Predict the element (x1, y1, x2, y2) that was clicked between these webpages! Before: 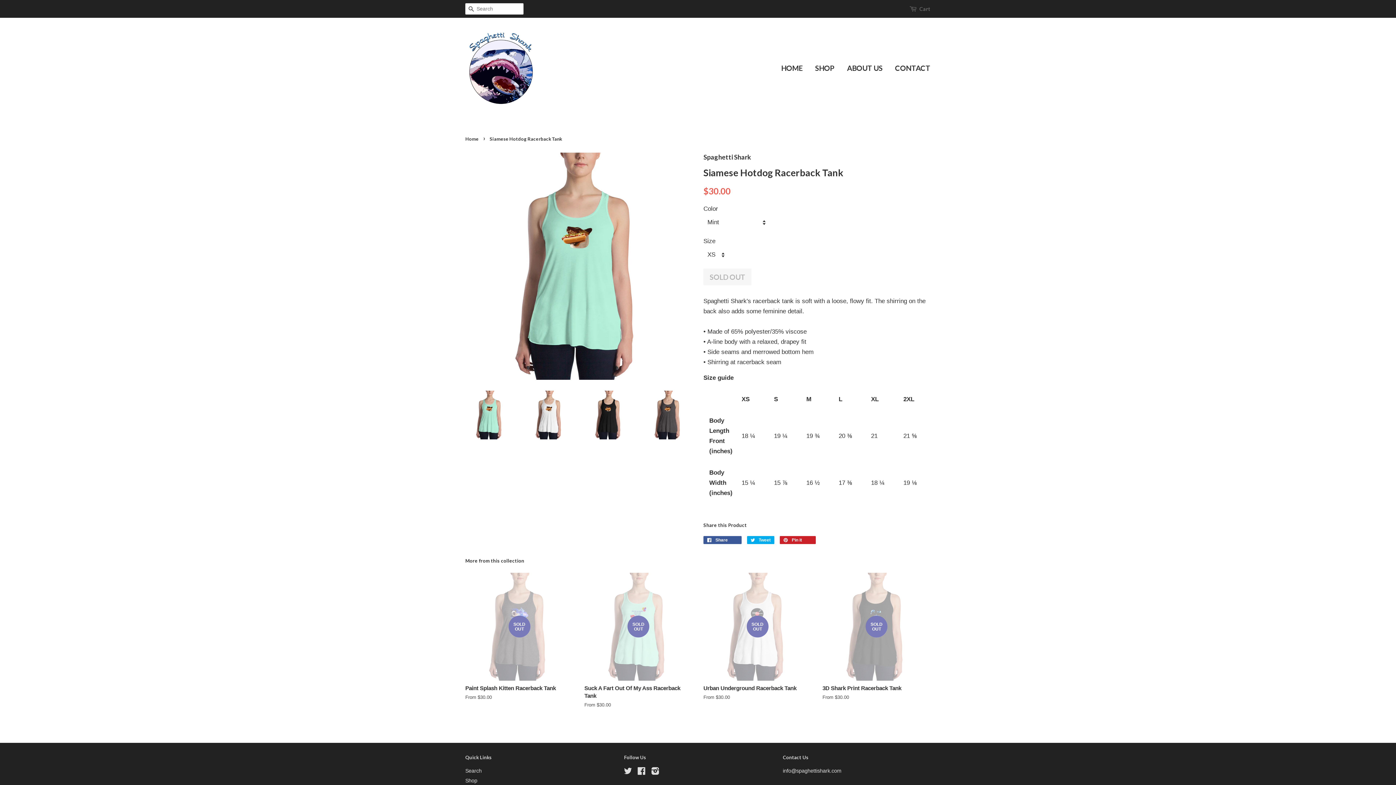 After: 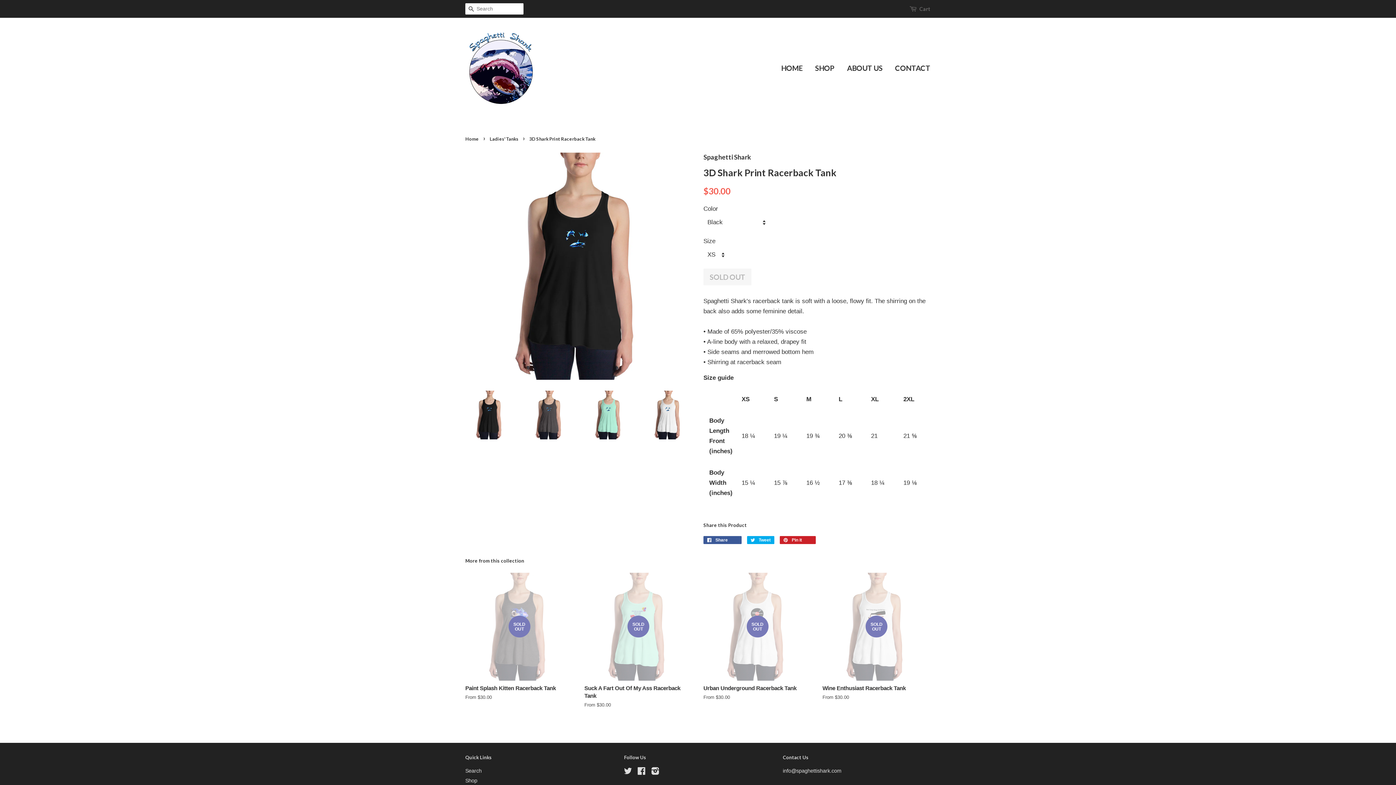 Action: bbox: (822, 572, 930, 713) label: SOLD OUT

3D Shark Print Racerback Tank

From $30.00